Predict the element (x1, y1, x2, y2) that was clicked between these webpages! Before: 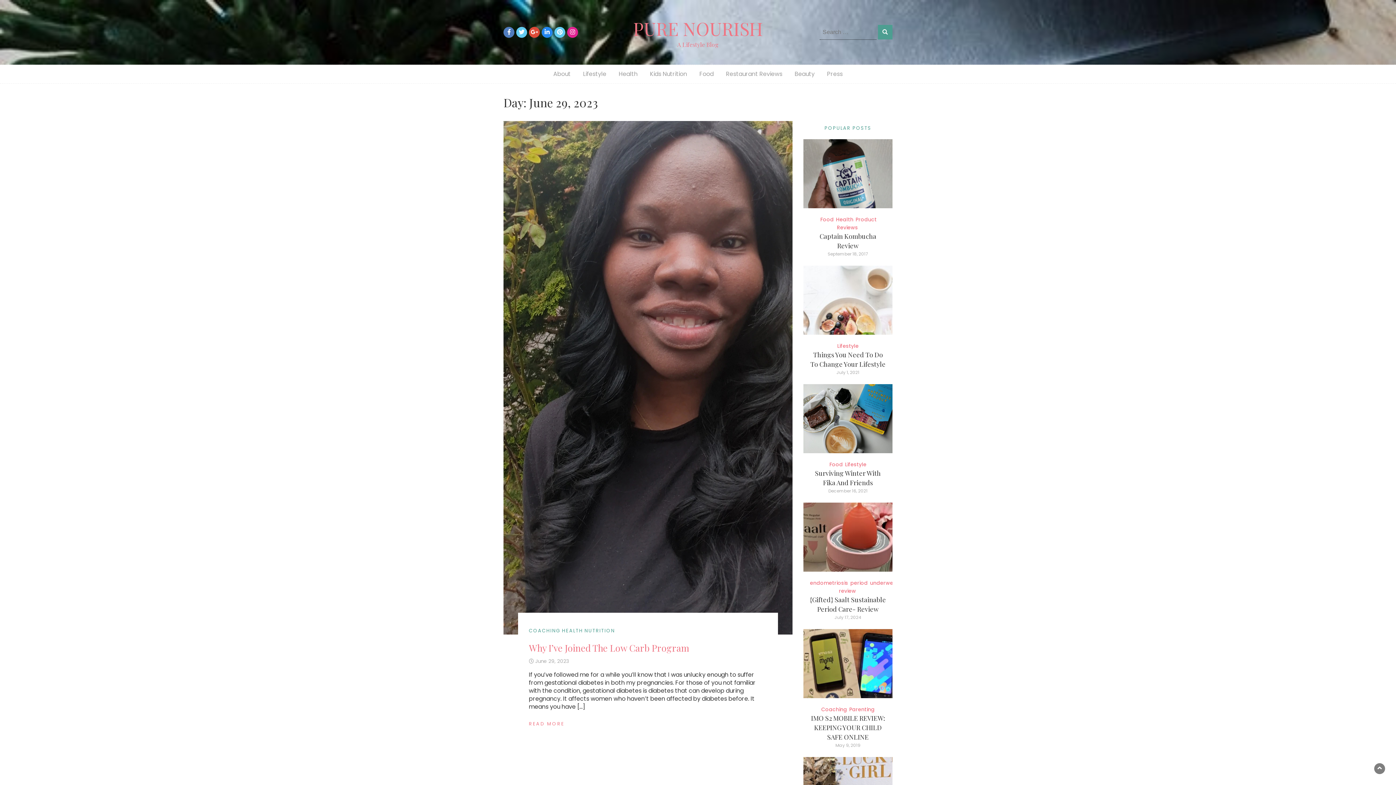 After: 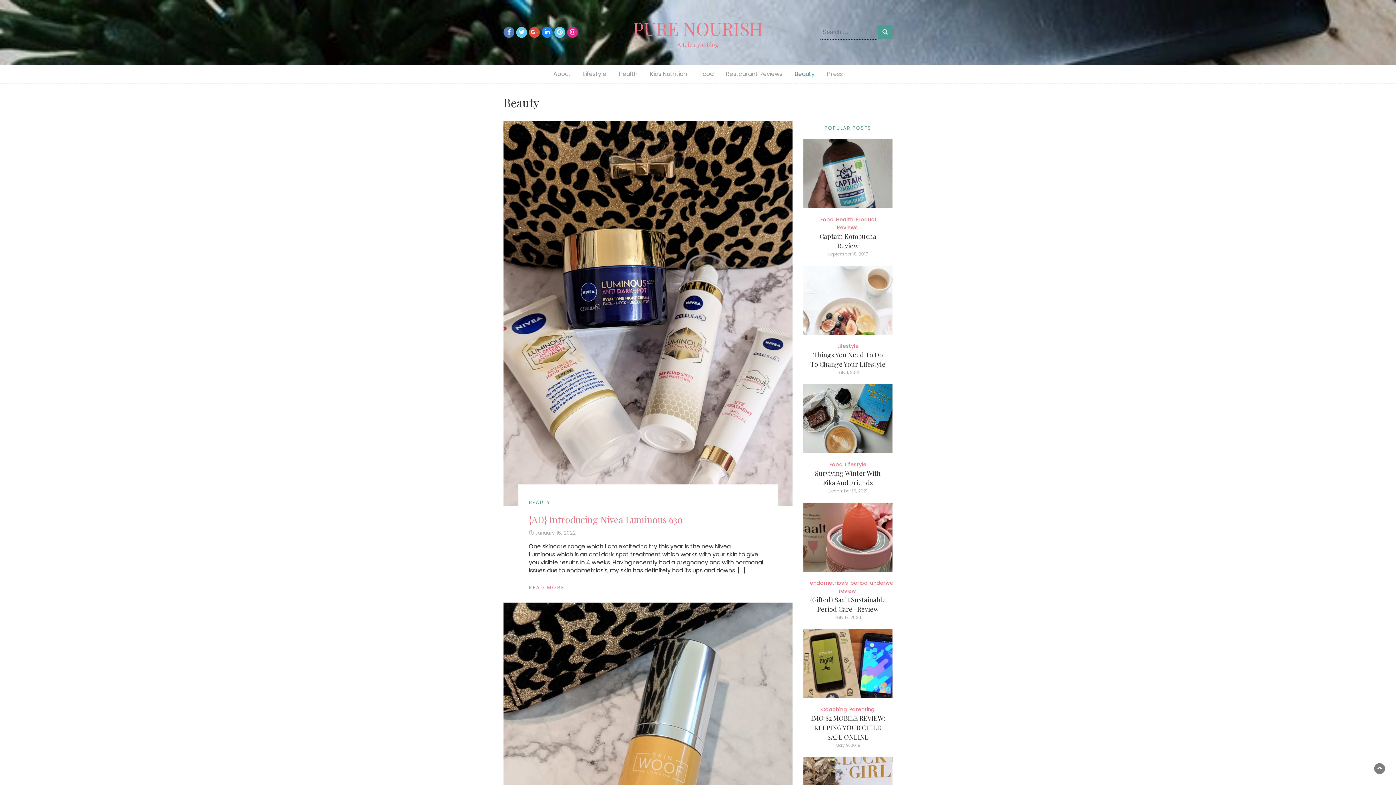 Action: bbox: (789, 65, 820, 83) label: Beauty